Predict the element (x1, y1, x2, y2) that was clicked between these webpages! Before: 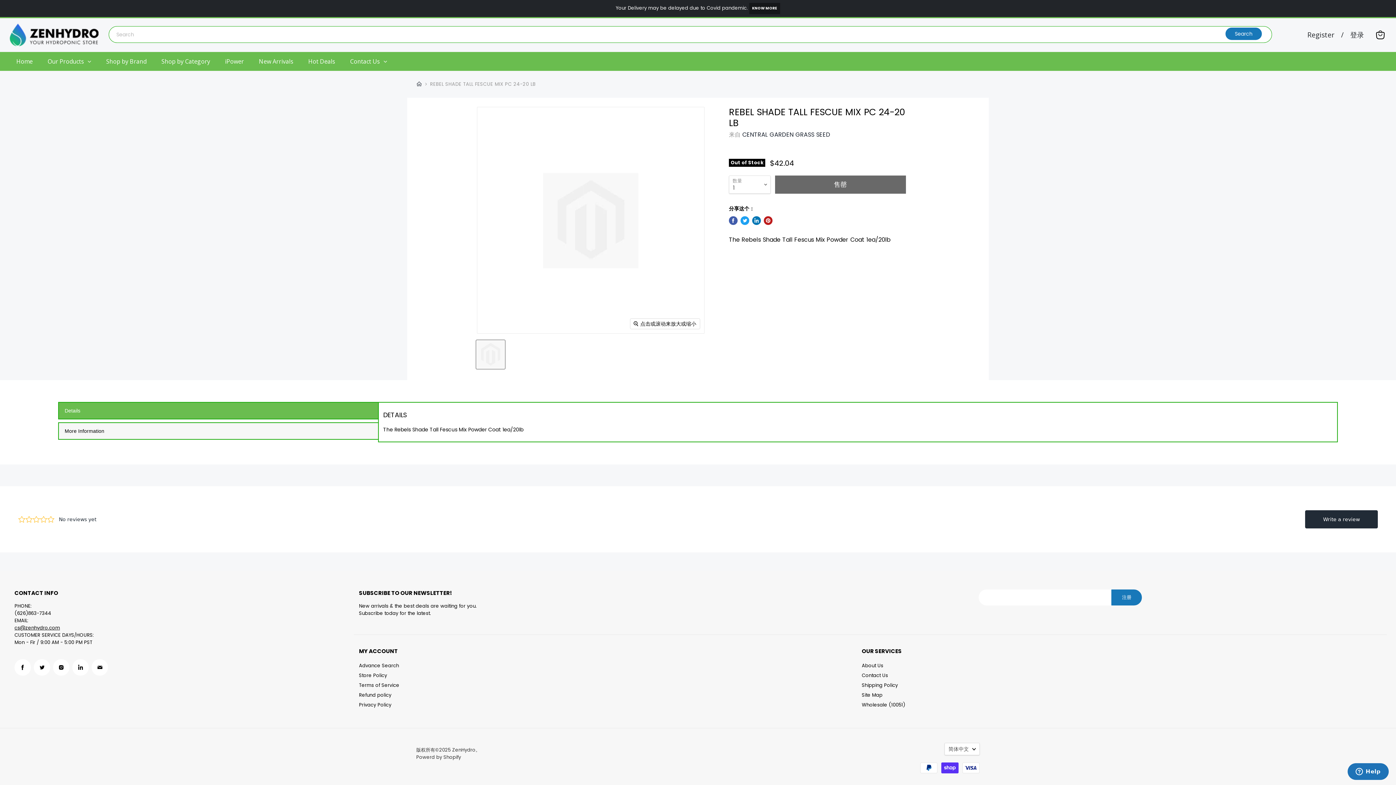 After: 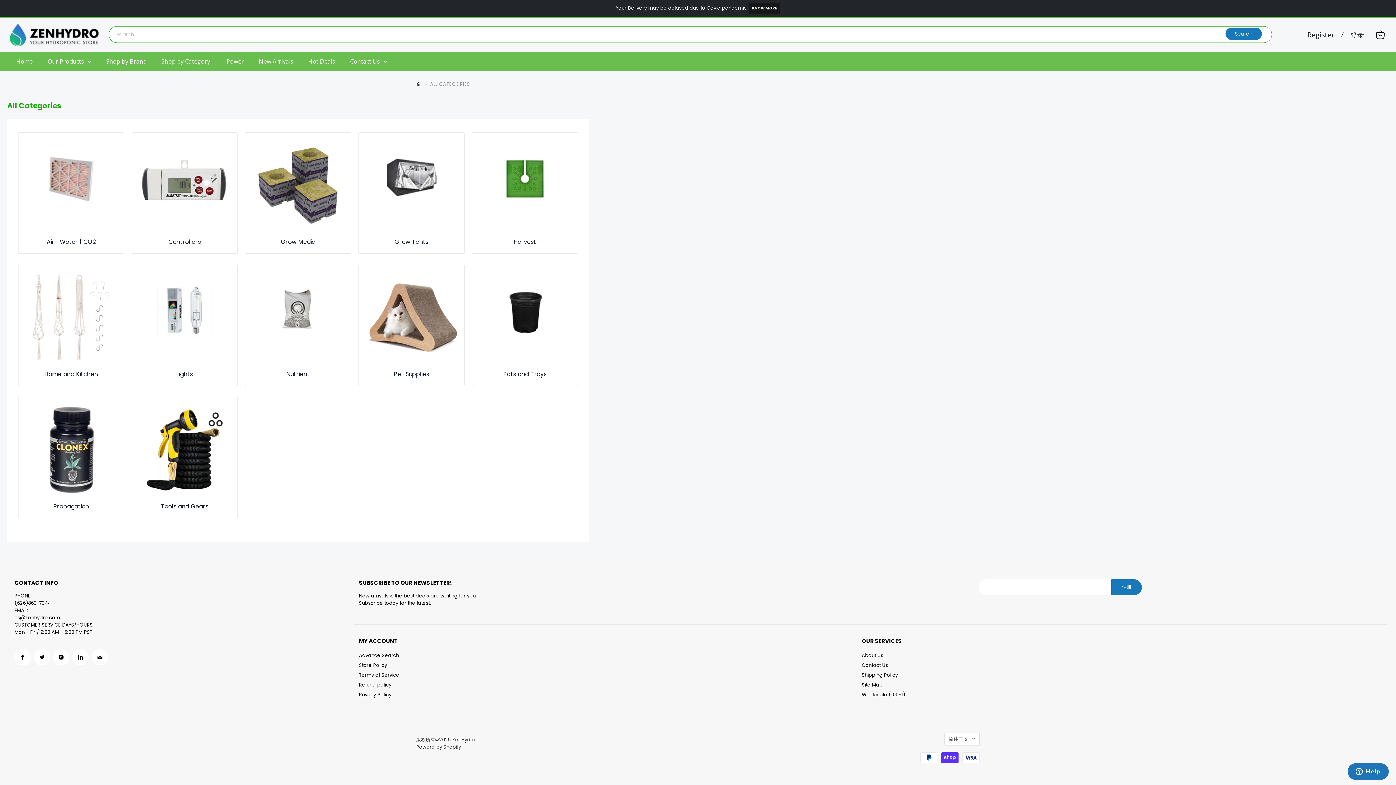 Action: bbox: (40, 51, 98, 70) label: Our Products